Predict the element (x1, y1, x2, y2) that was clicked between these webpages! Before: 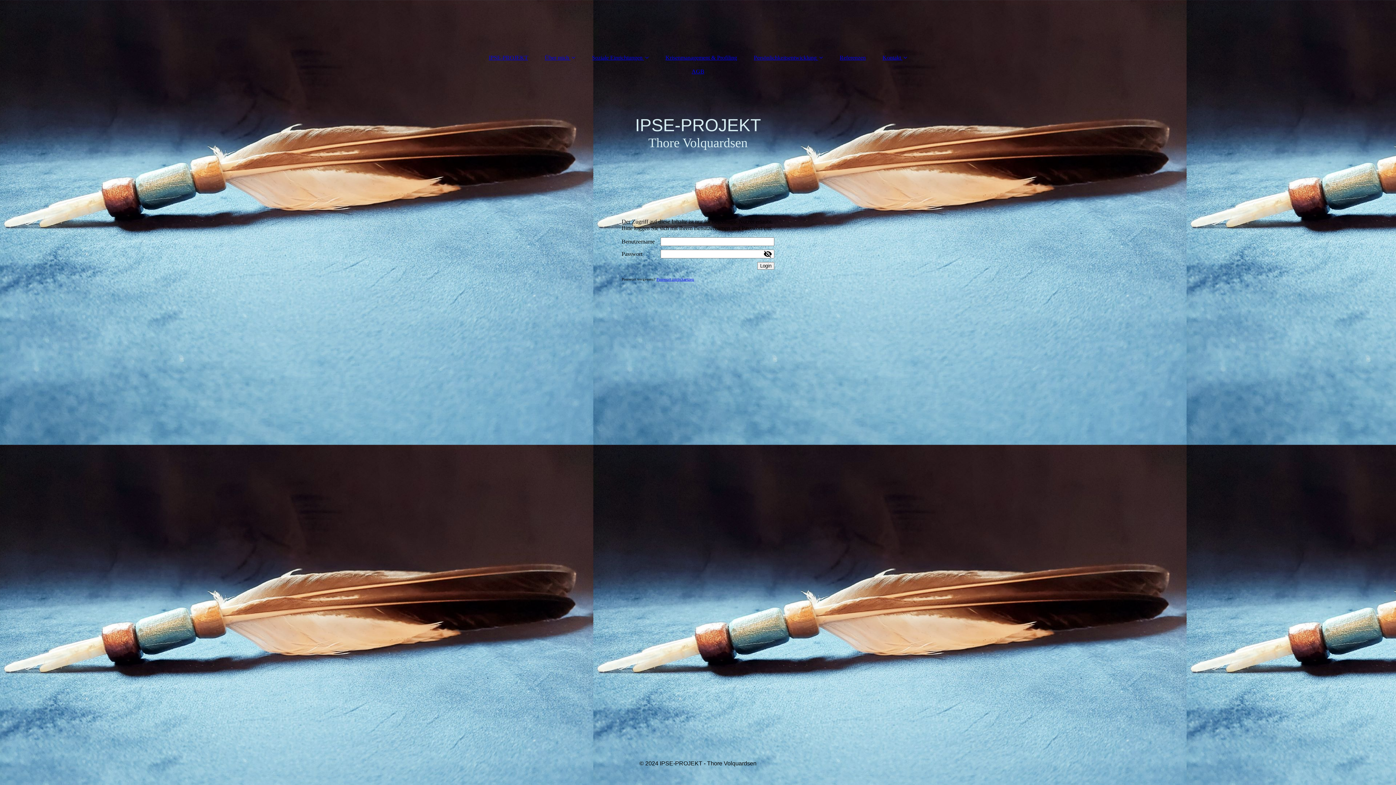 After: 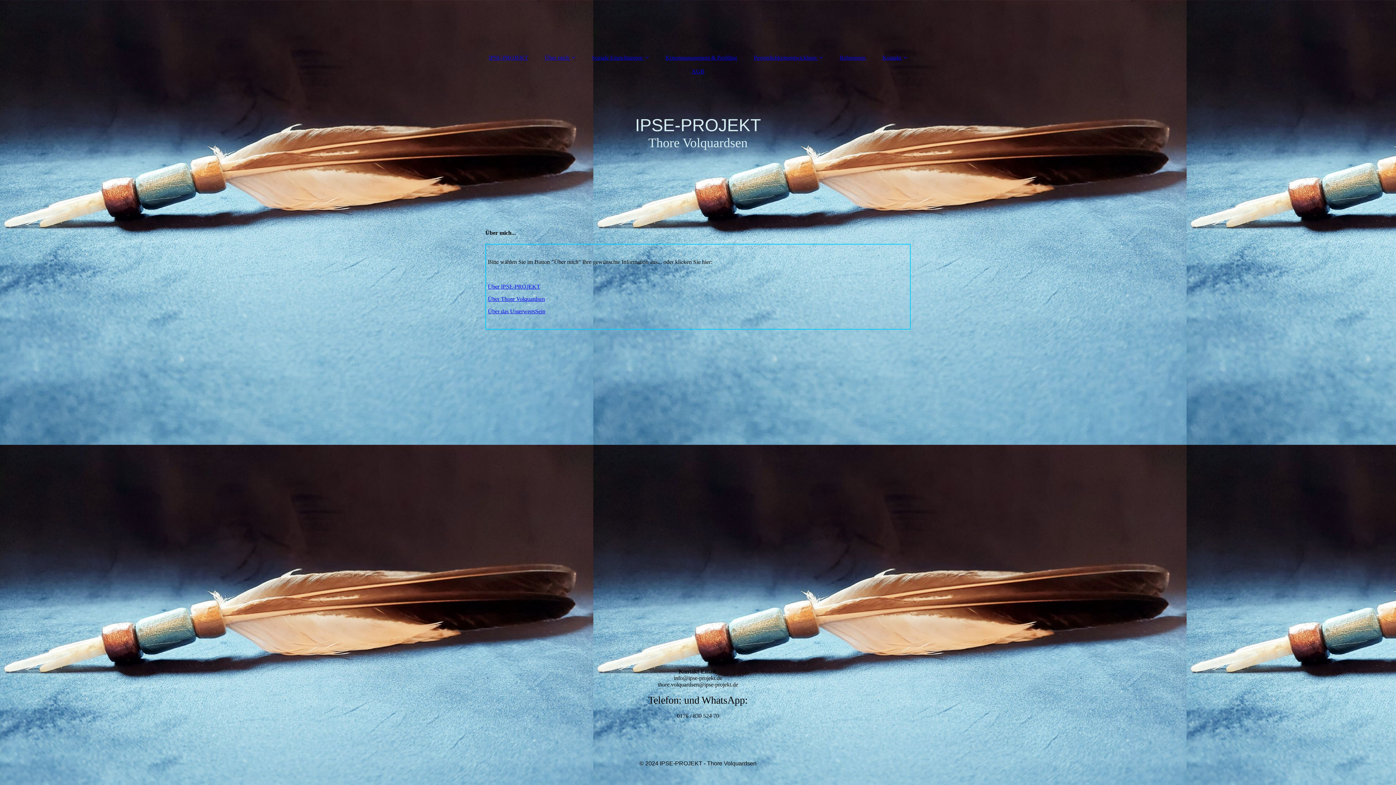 Action: label: Über mich  bbox: (537, 50, 582, 64)